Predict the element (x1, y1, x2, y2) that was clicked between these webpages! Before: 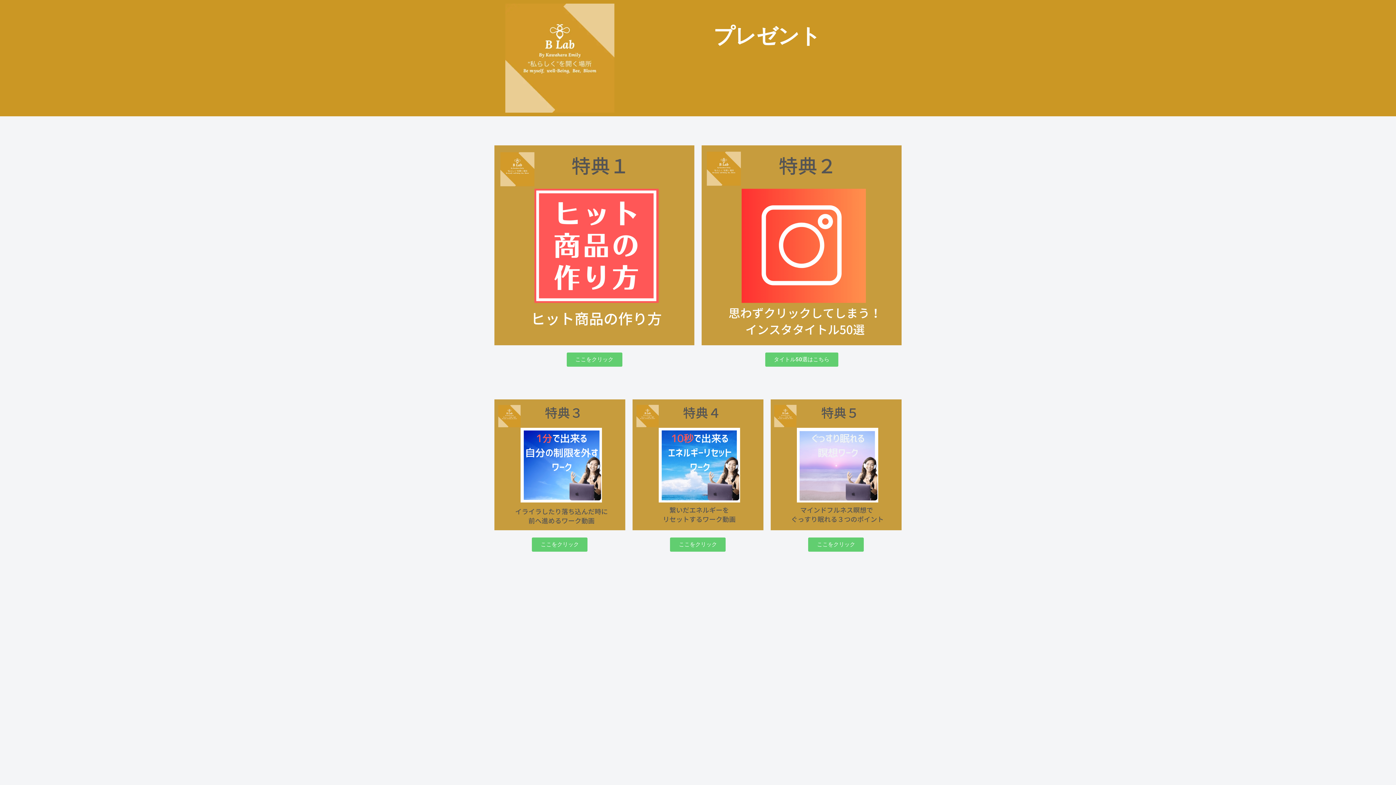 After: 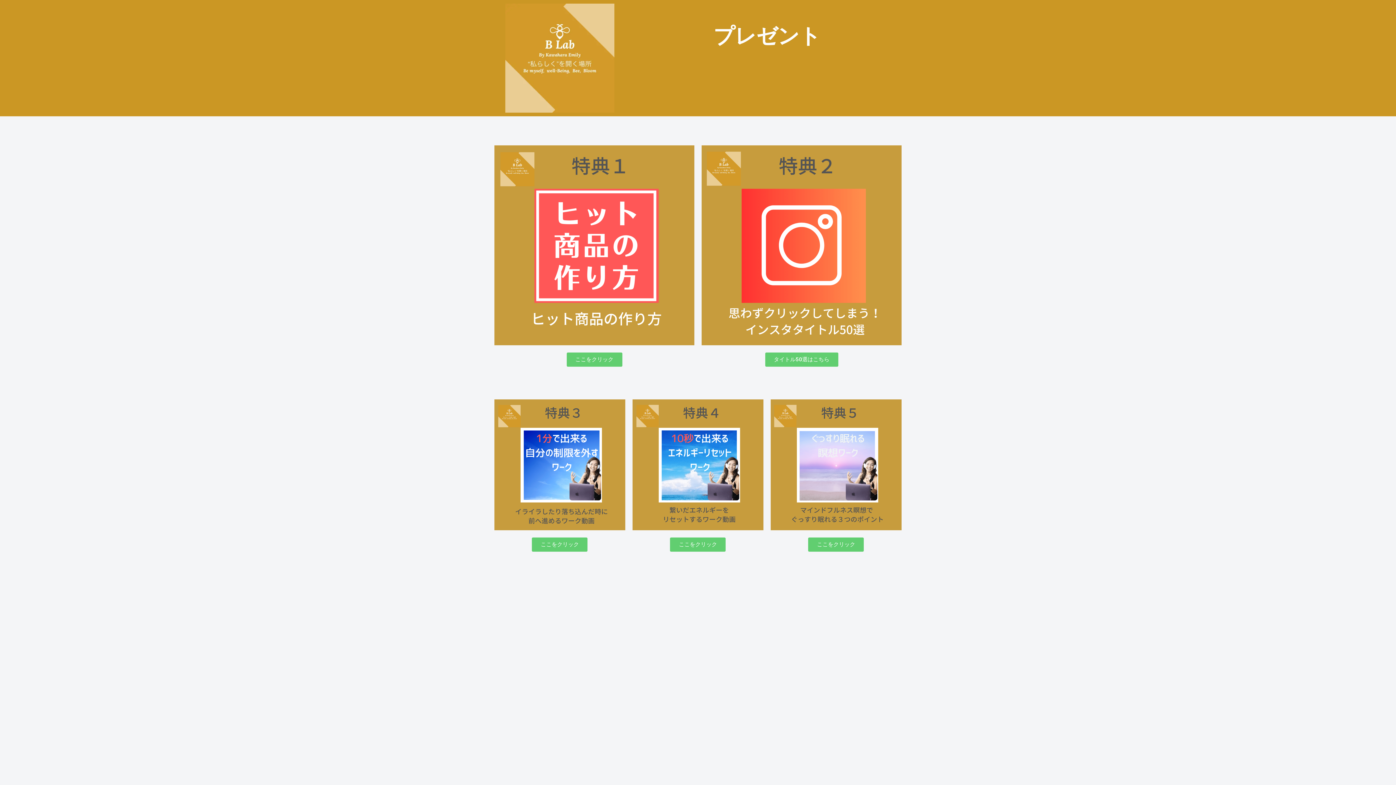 Action: bbox: (532, 537, 587, 551) label: ここをクリック